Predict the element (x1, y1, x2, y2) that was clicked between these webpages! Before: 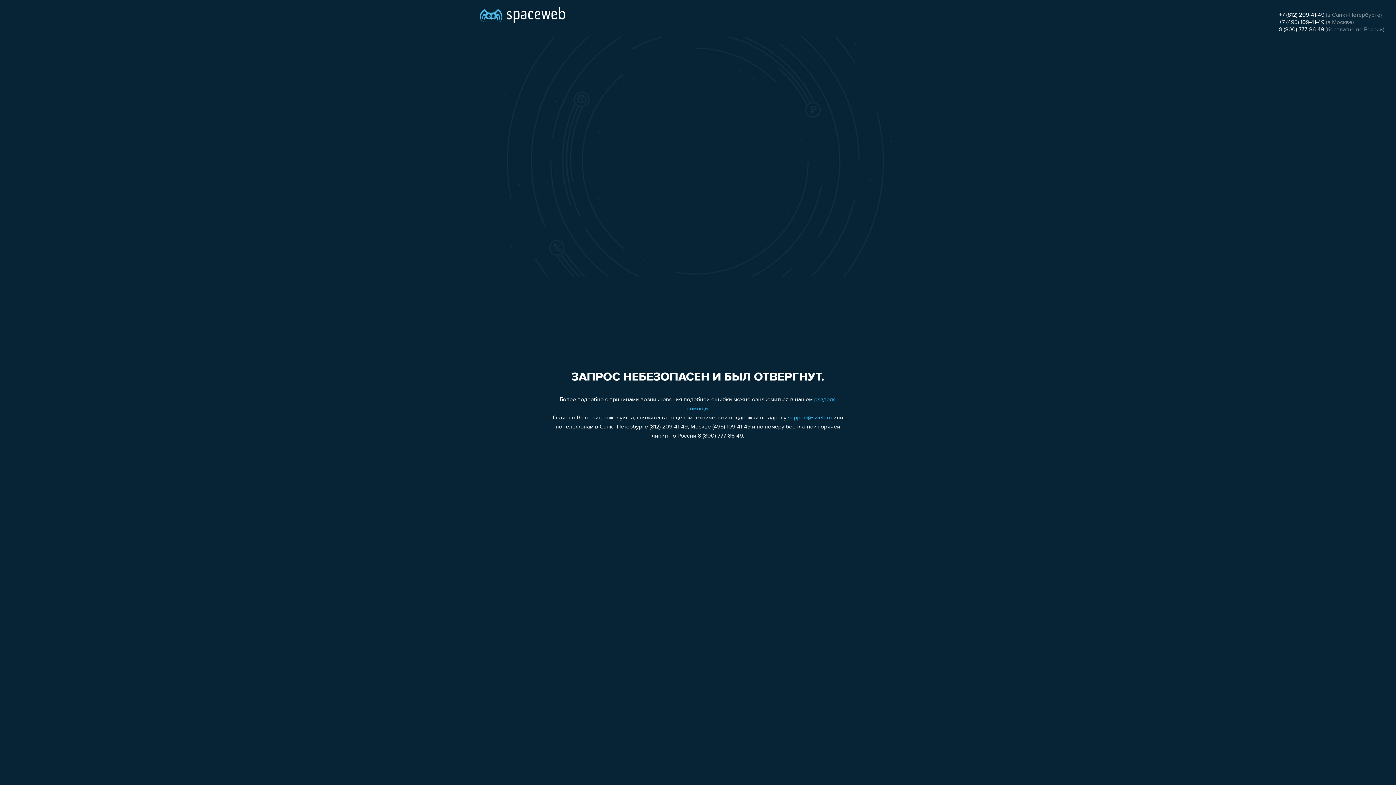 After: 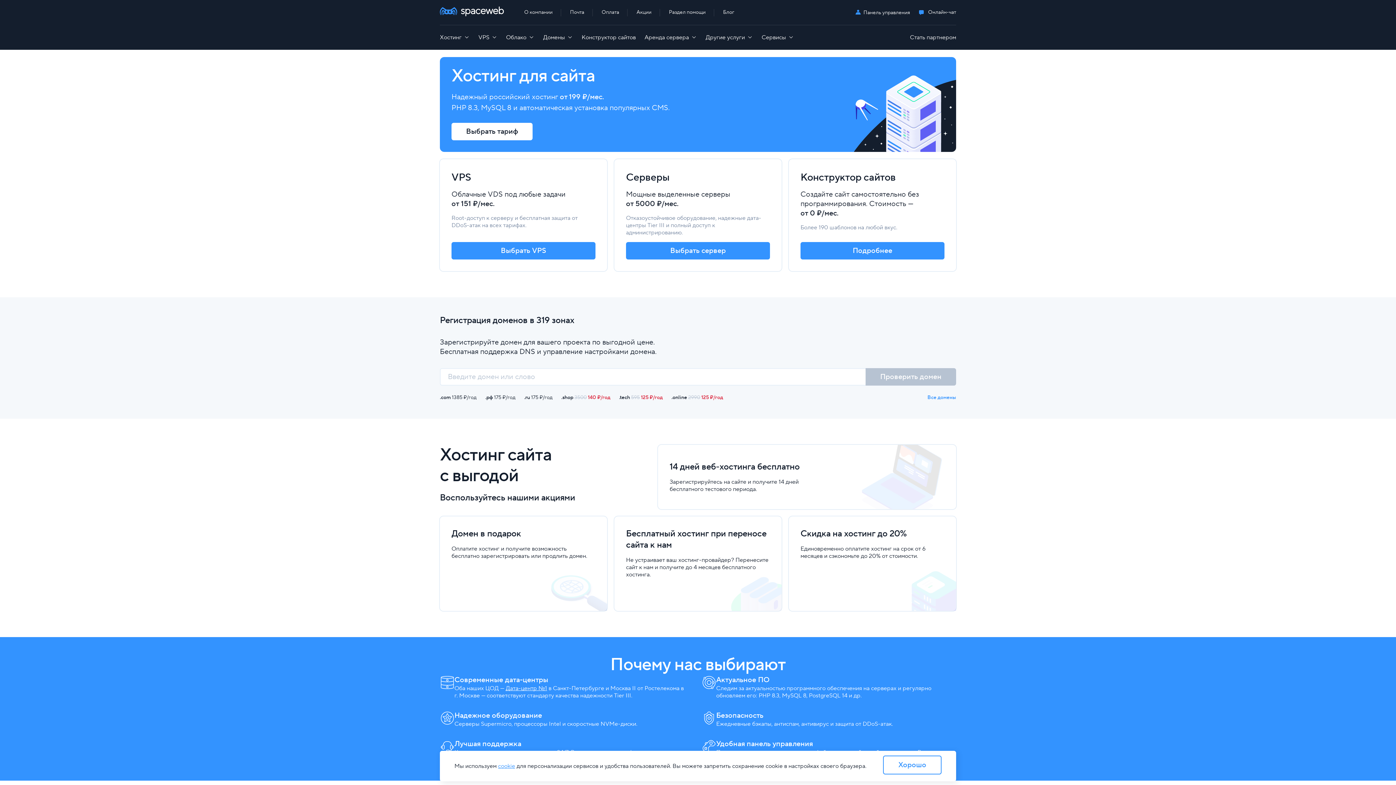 Action: bbox: (480, 0, 565, 25)